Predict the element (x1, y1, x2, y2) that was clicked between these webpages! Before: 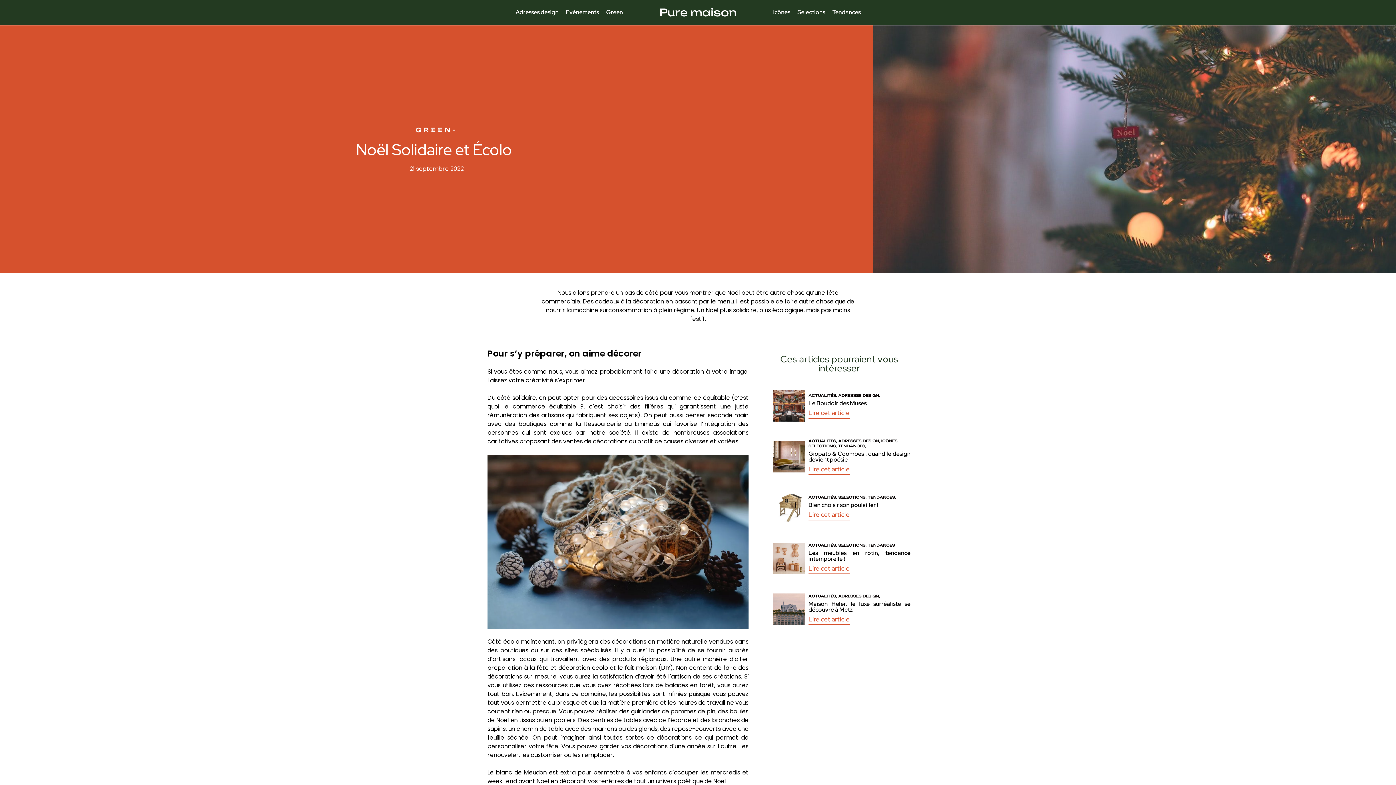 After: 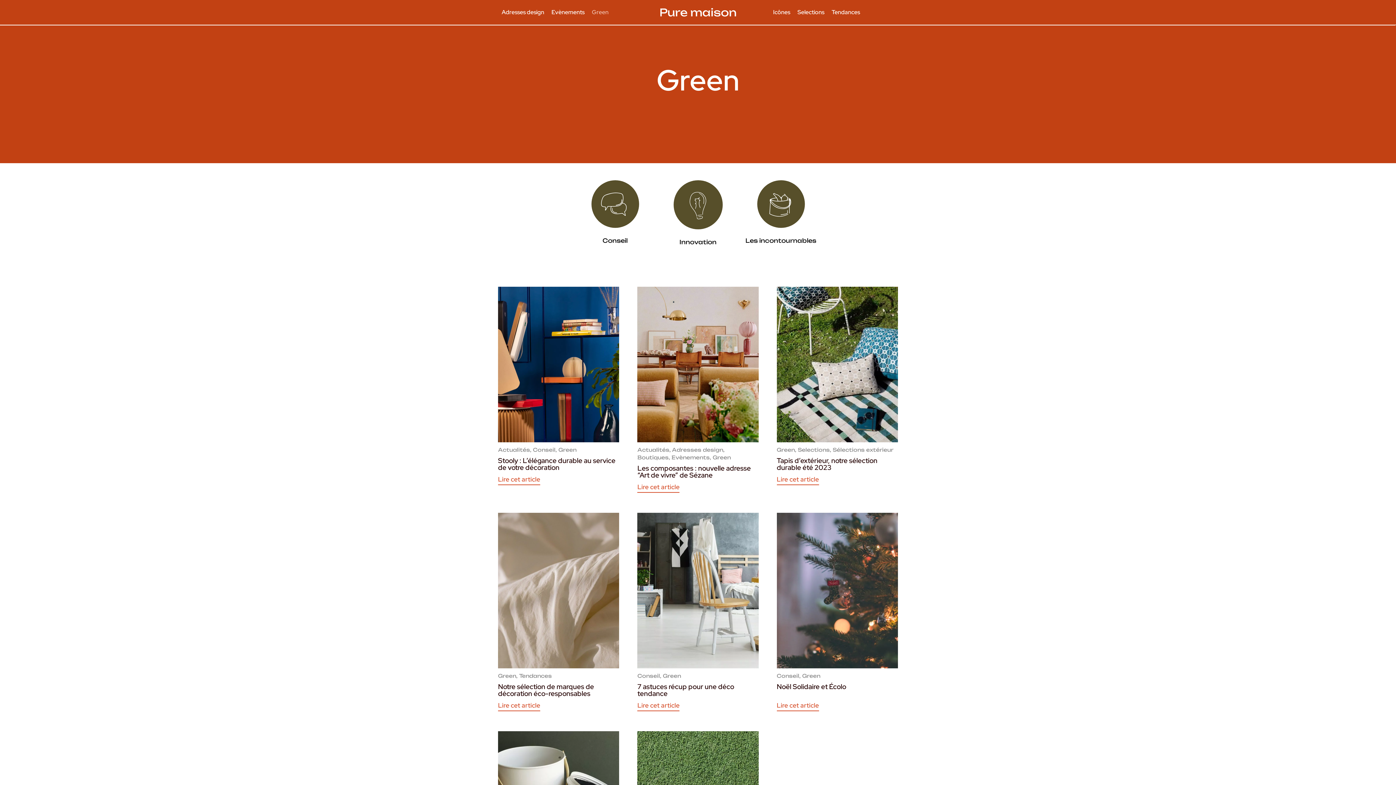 Action: label: Green bbox: (602, 8, 626, 16)